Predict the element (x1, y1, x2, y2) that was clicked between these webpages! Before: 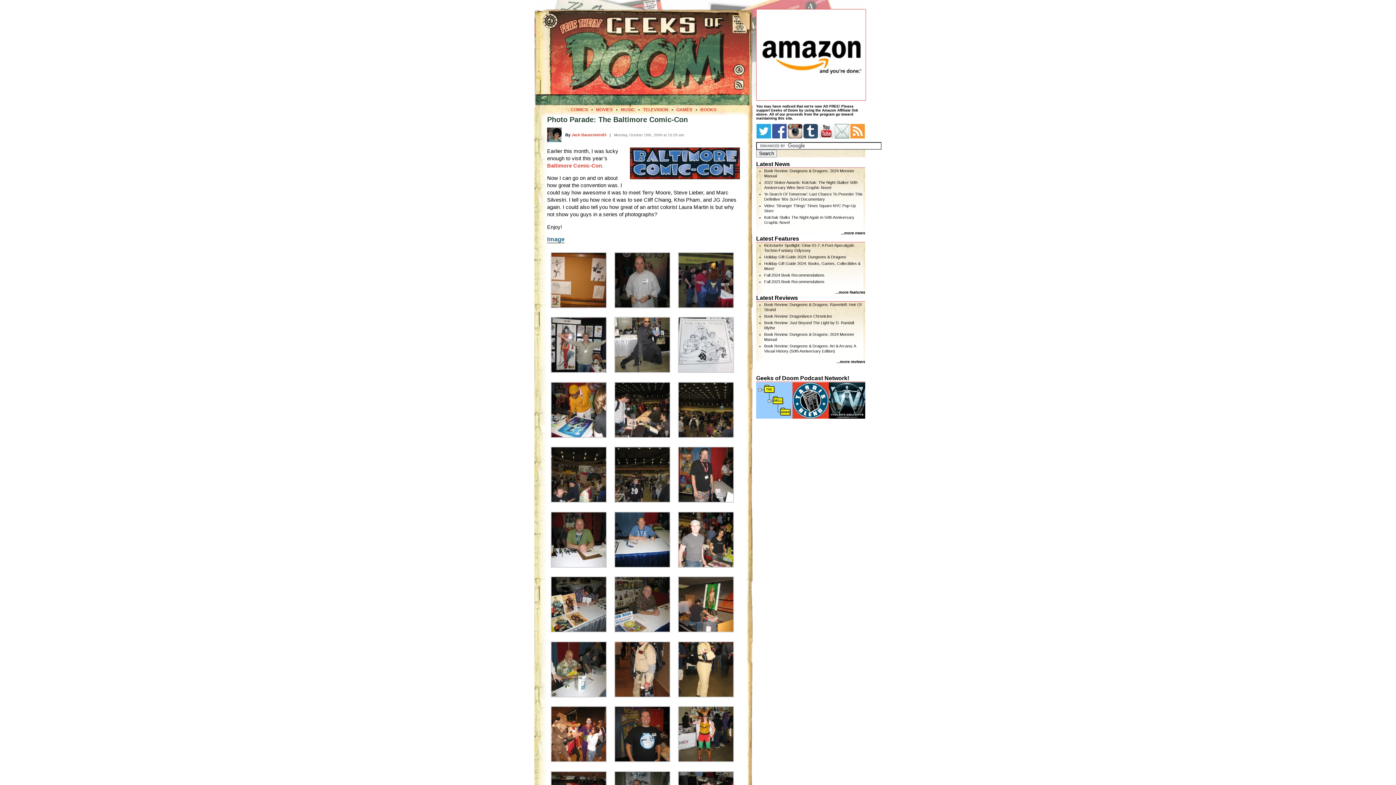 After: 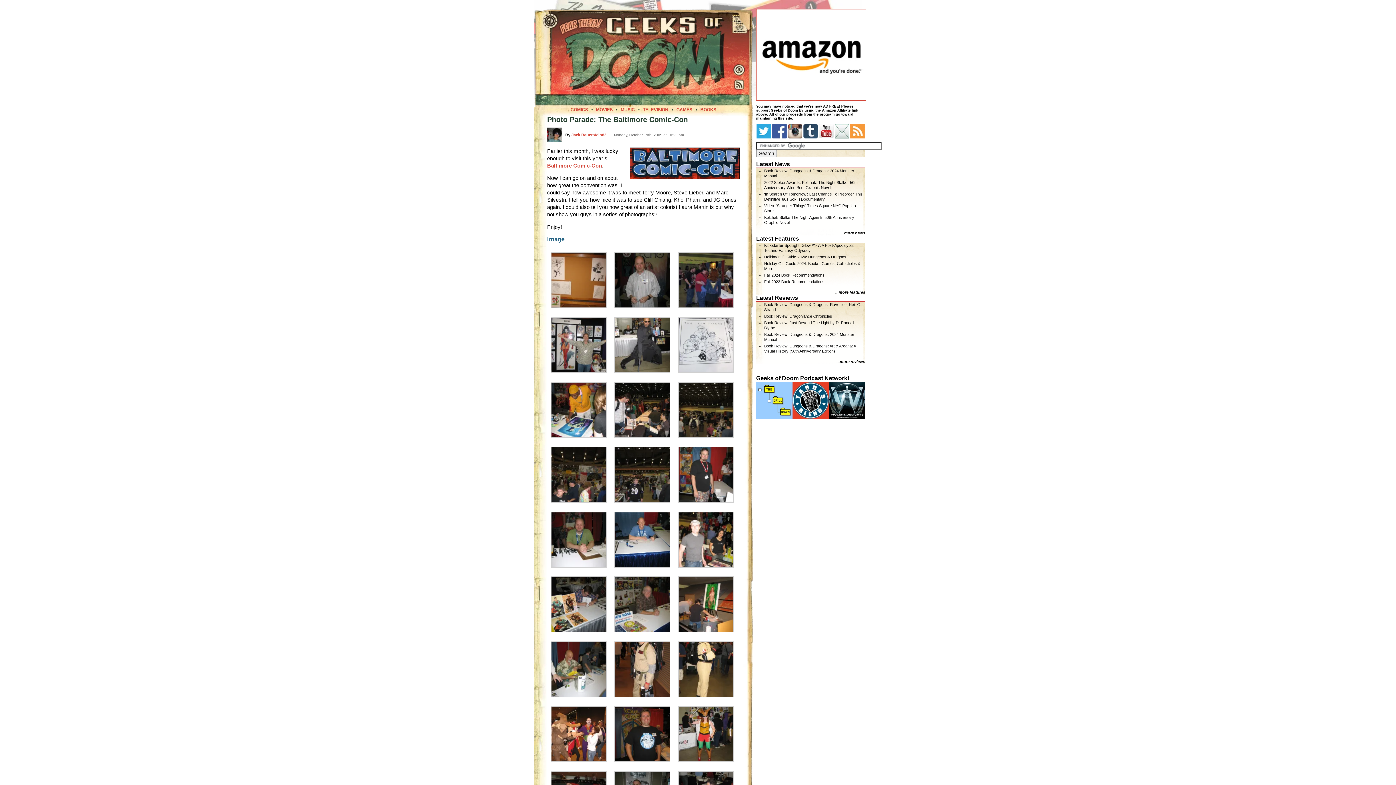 Action: bbox: (803, 135, 818, 139)